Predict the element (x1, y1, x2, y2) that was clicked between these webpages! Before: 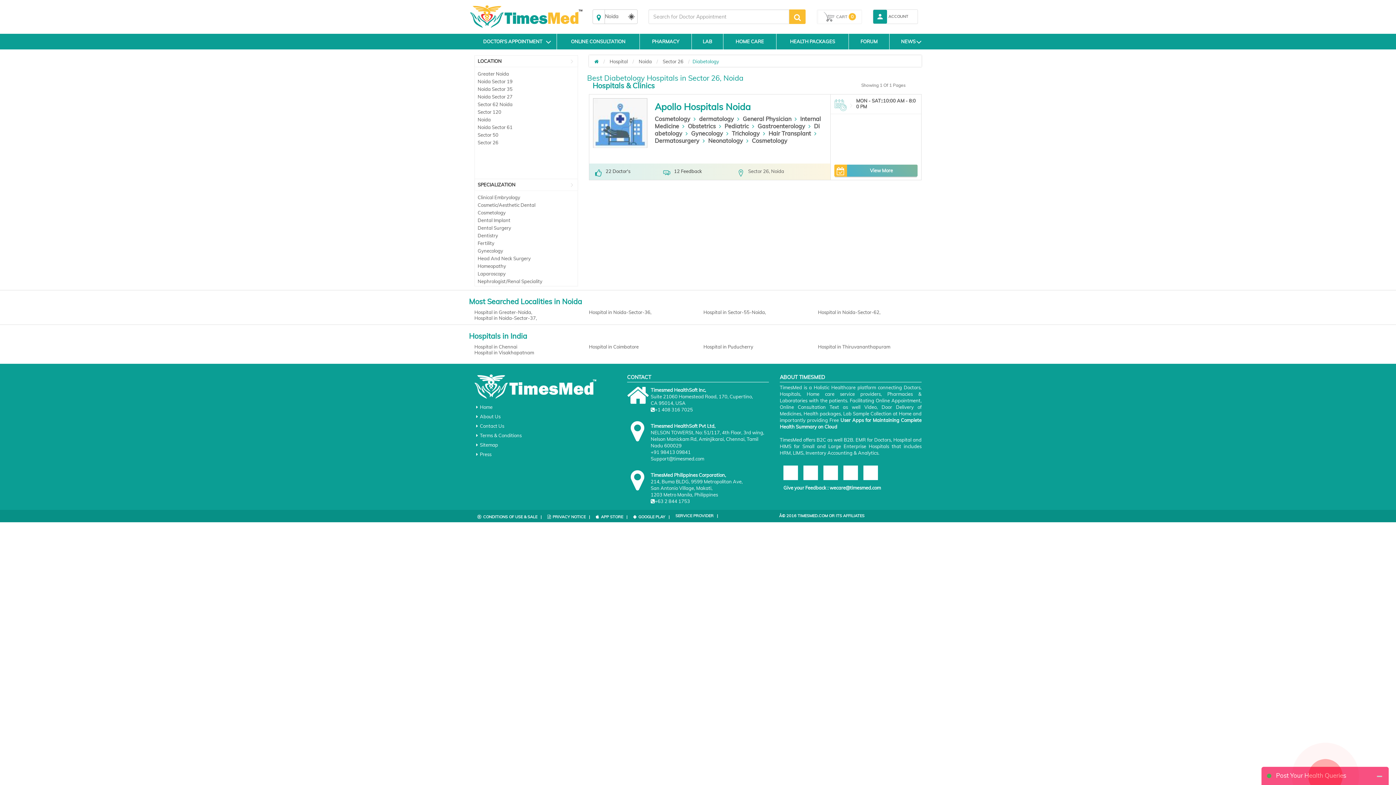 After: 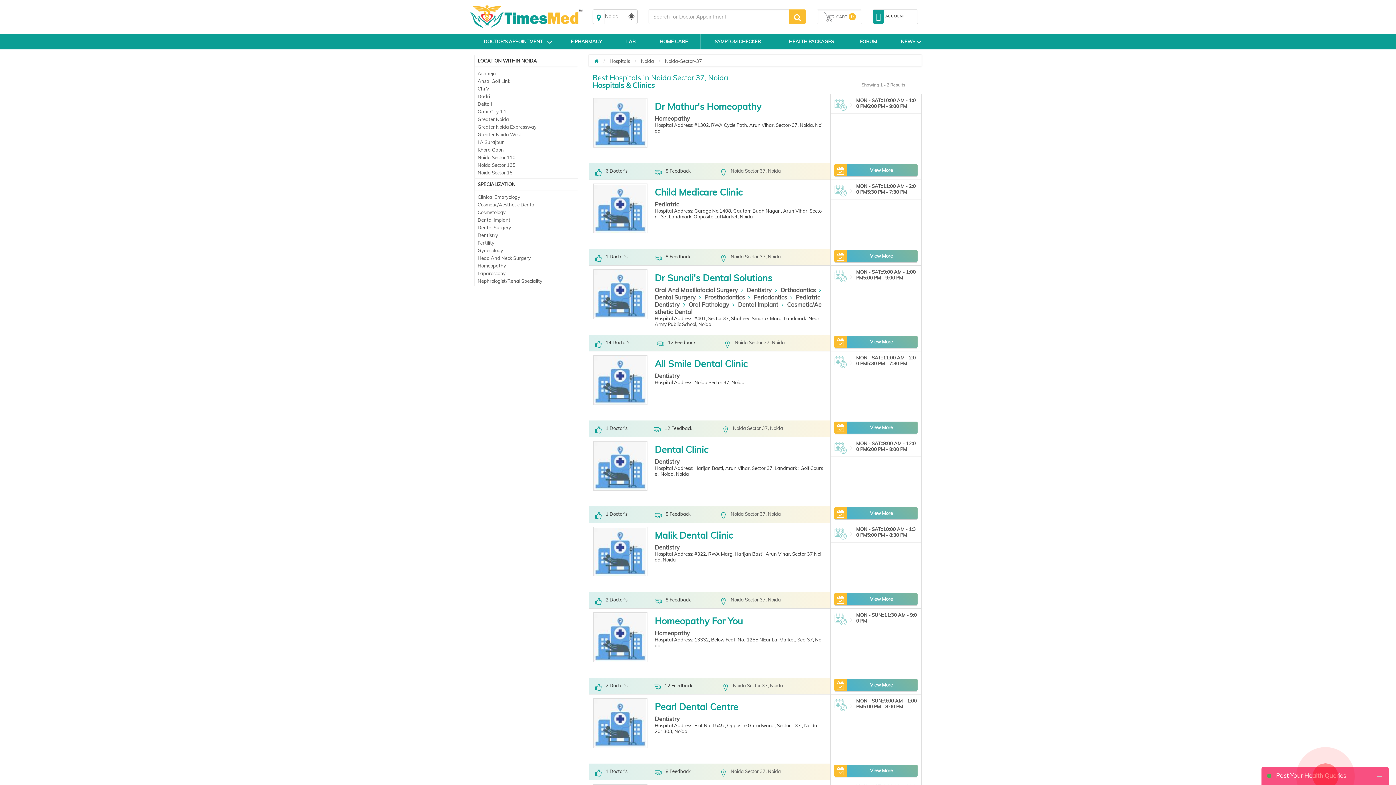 Action: label: Hospital in Noida-Sector-37, bbox: (474, 315, 578, 321)